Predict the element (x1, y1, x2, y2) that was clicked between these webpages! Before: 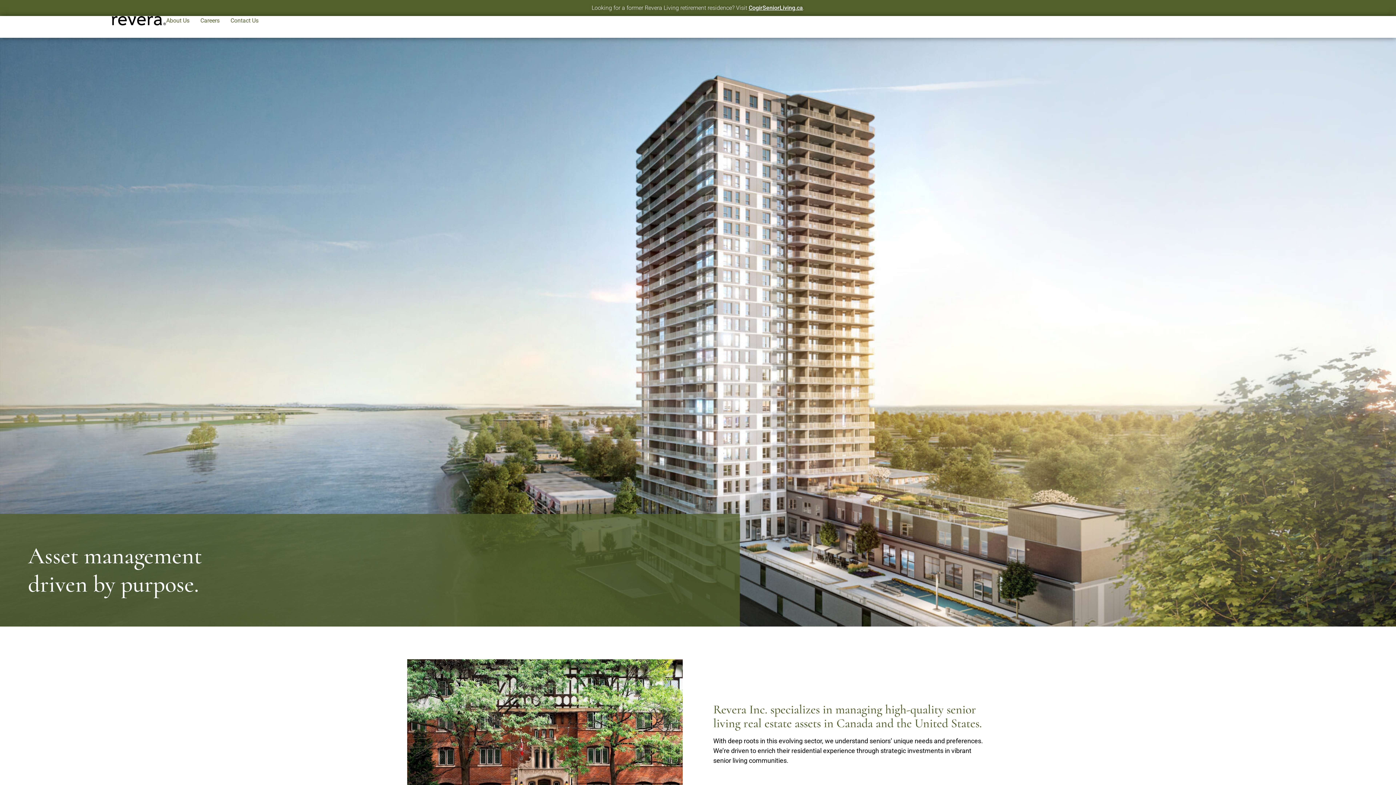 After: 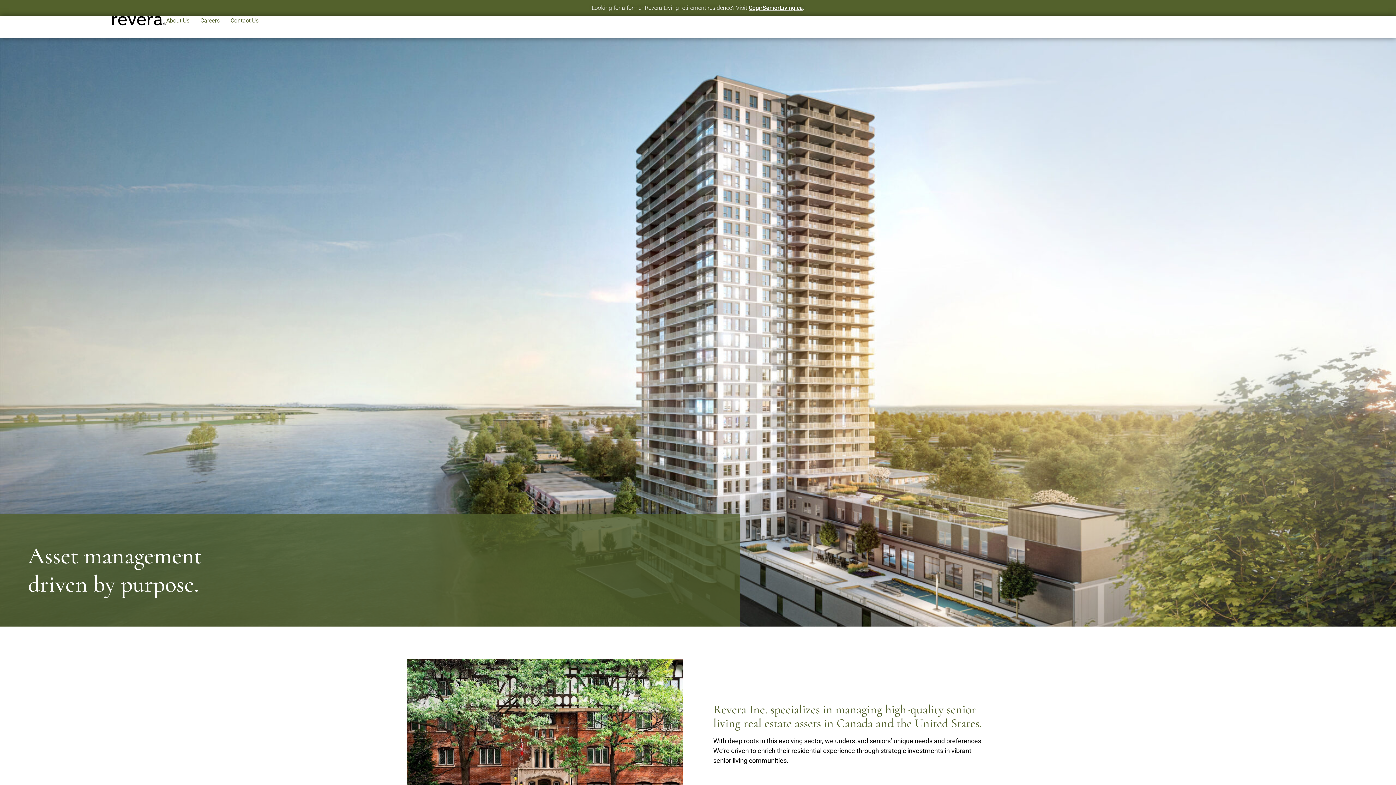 Action: bbox: (111, 16, 166, 25)